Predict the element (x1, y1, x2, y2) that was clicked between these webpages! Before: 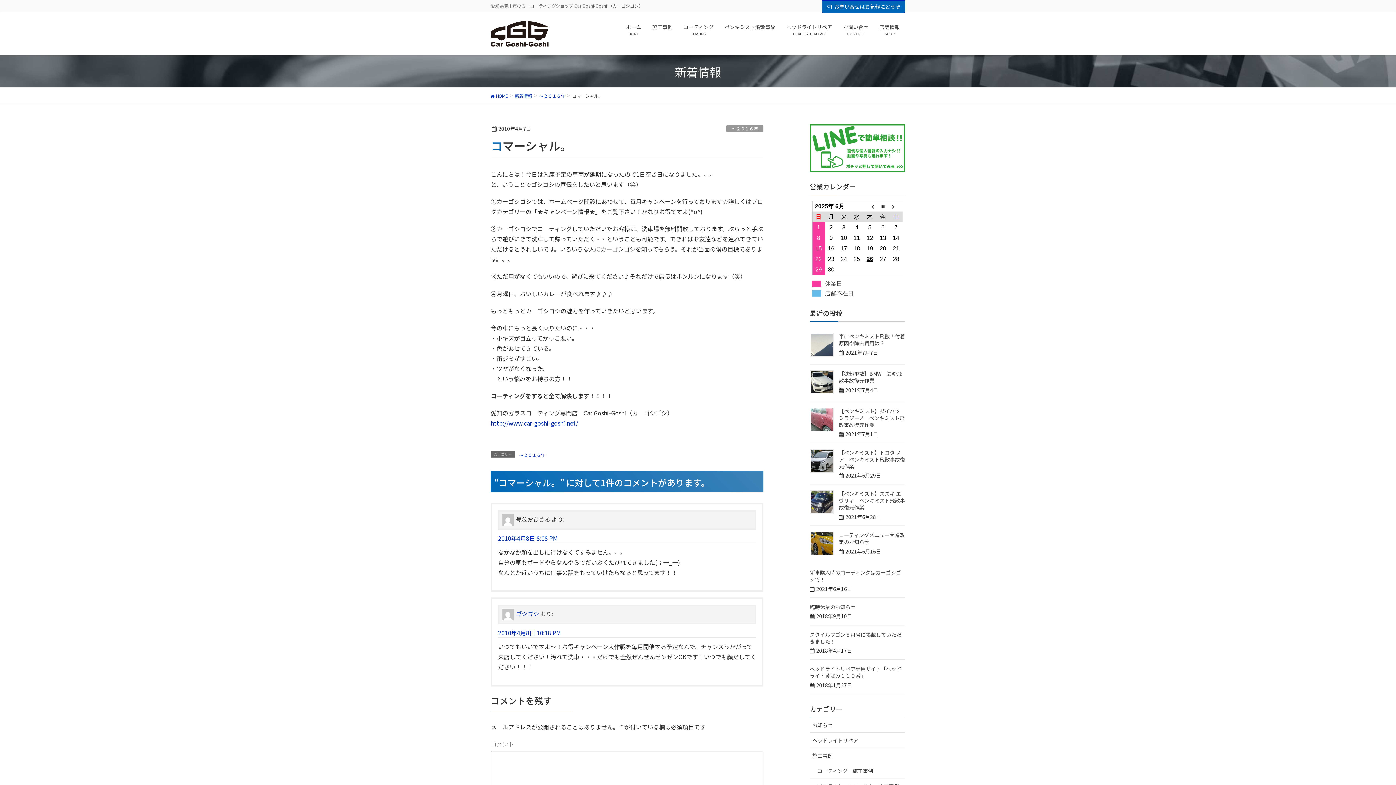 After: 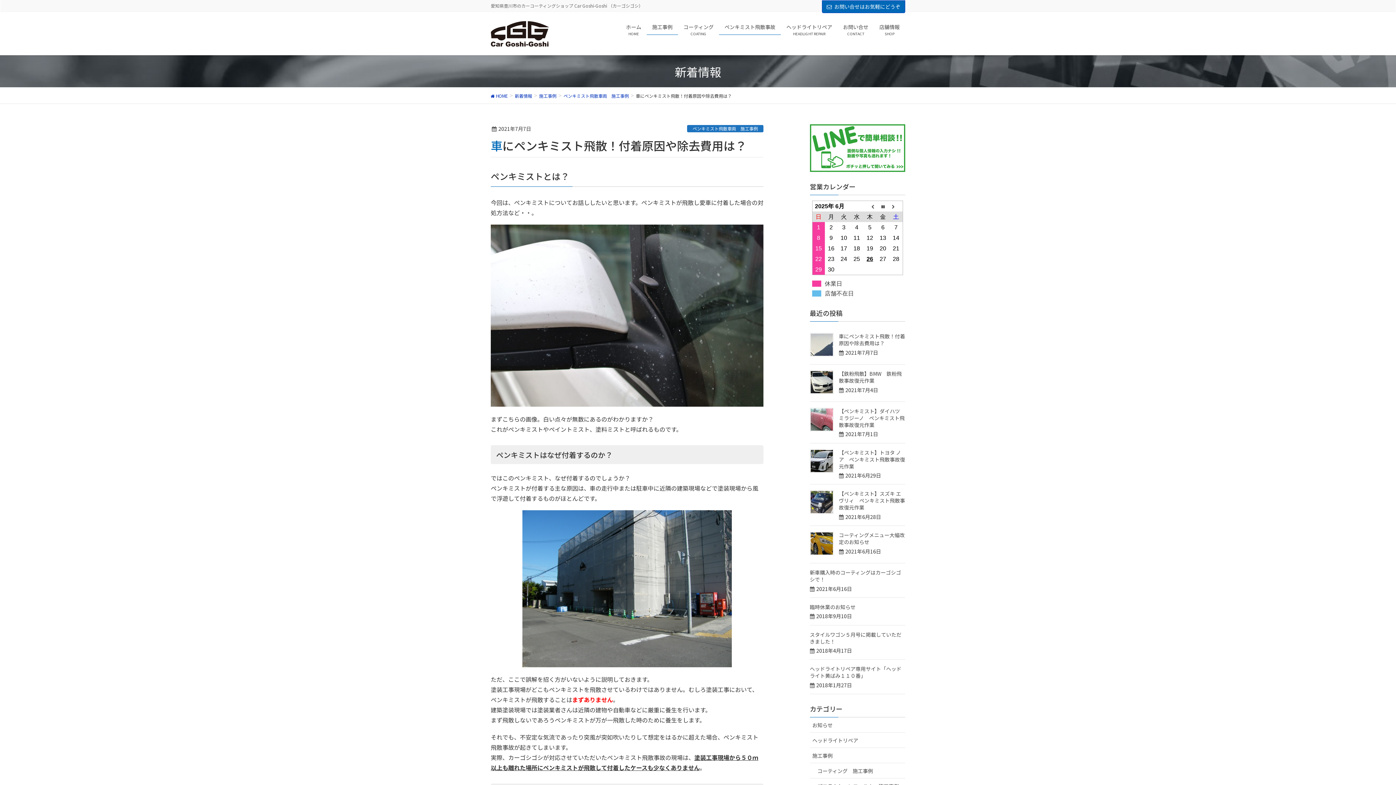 Action: label: 車にペンキミスト飛散！付着原因や除去費用は？ bbox: (839, 332, 905, 347)